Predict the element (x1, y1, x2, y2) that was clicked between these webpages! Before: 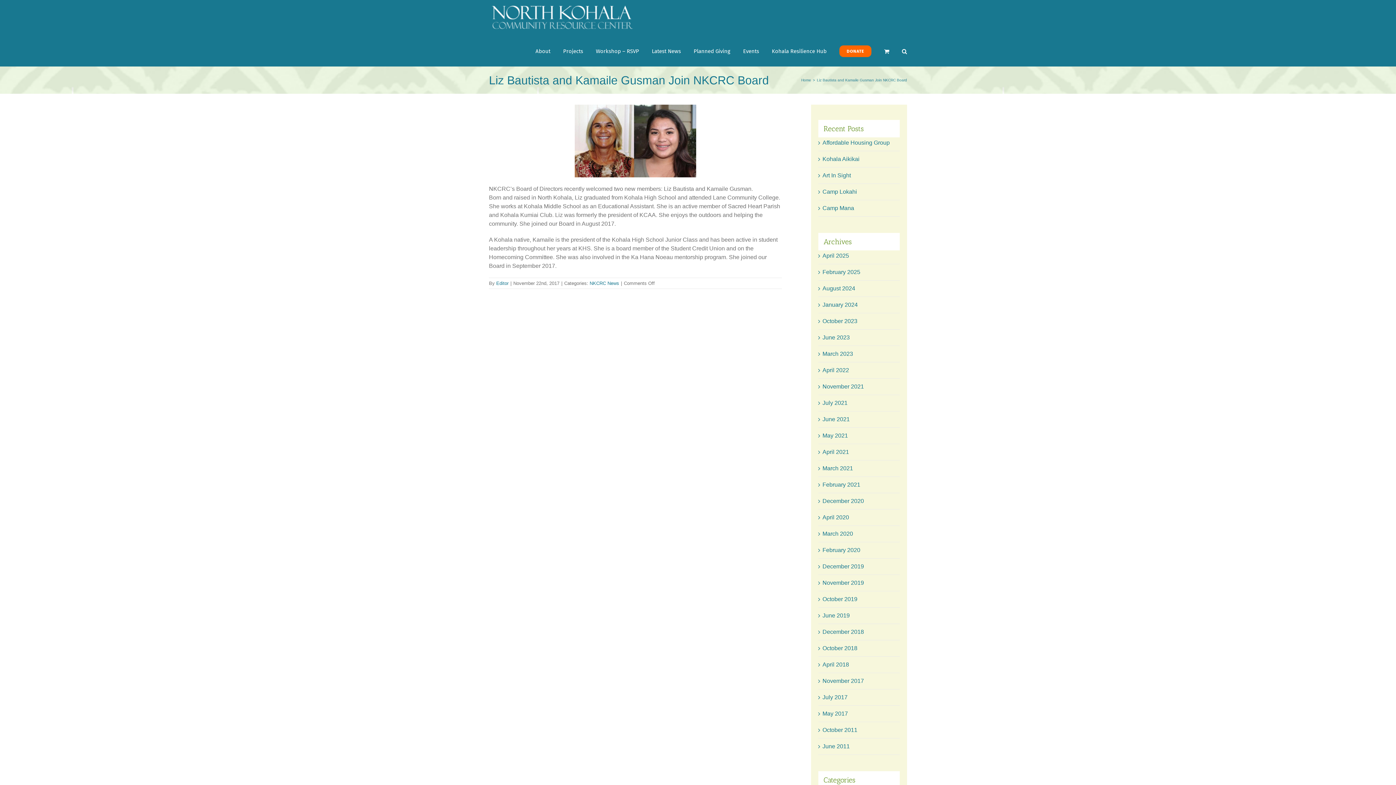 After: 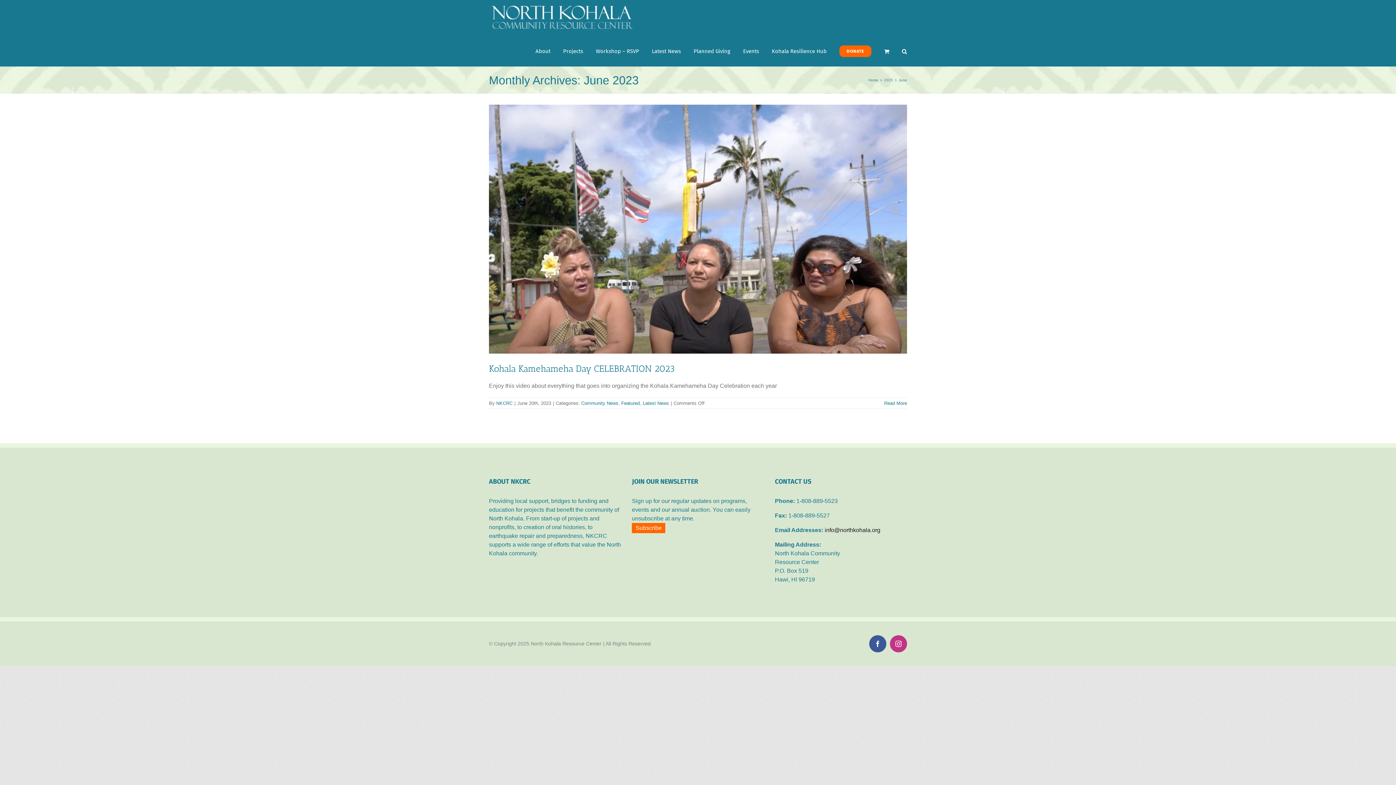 Action: bbox: (822, 334, 850, 340) label: June 2023